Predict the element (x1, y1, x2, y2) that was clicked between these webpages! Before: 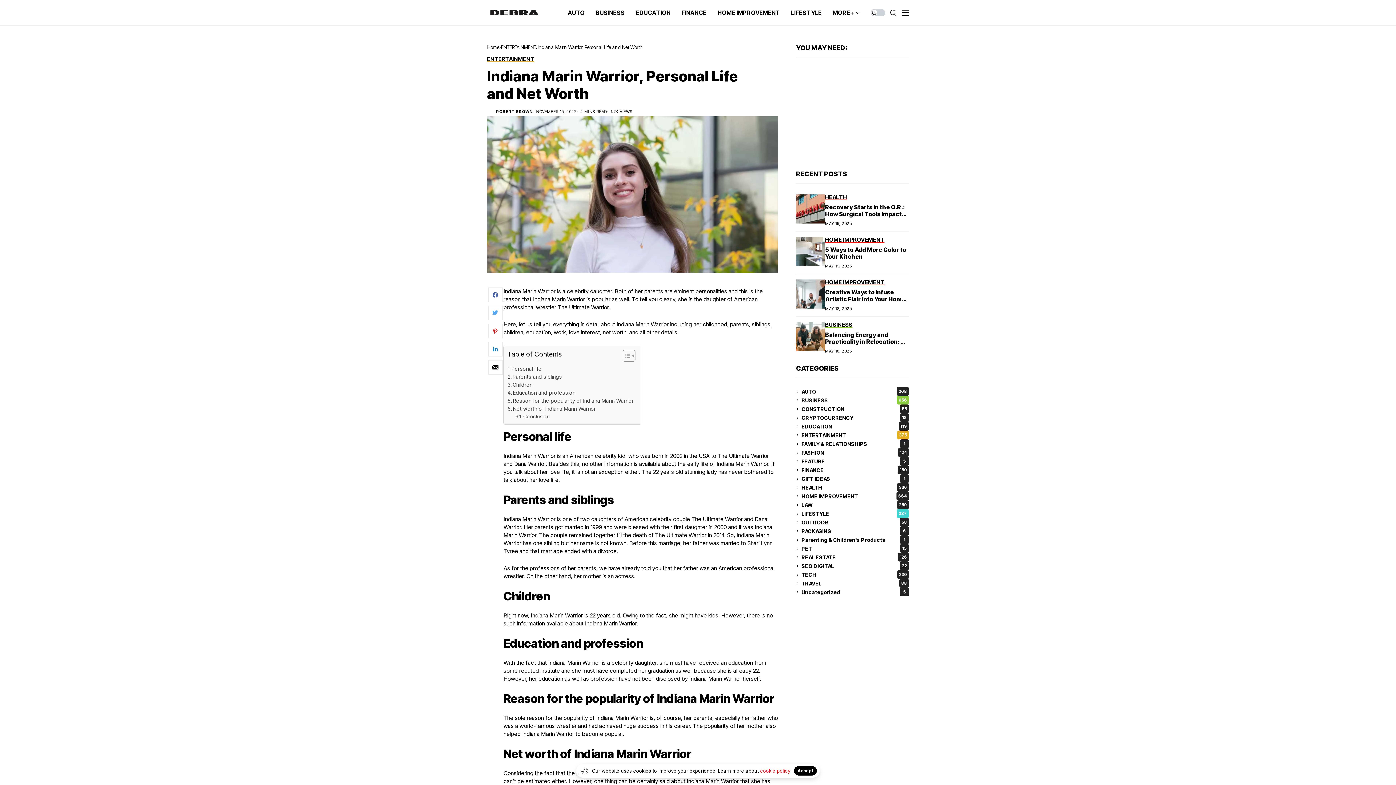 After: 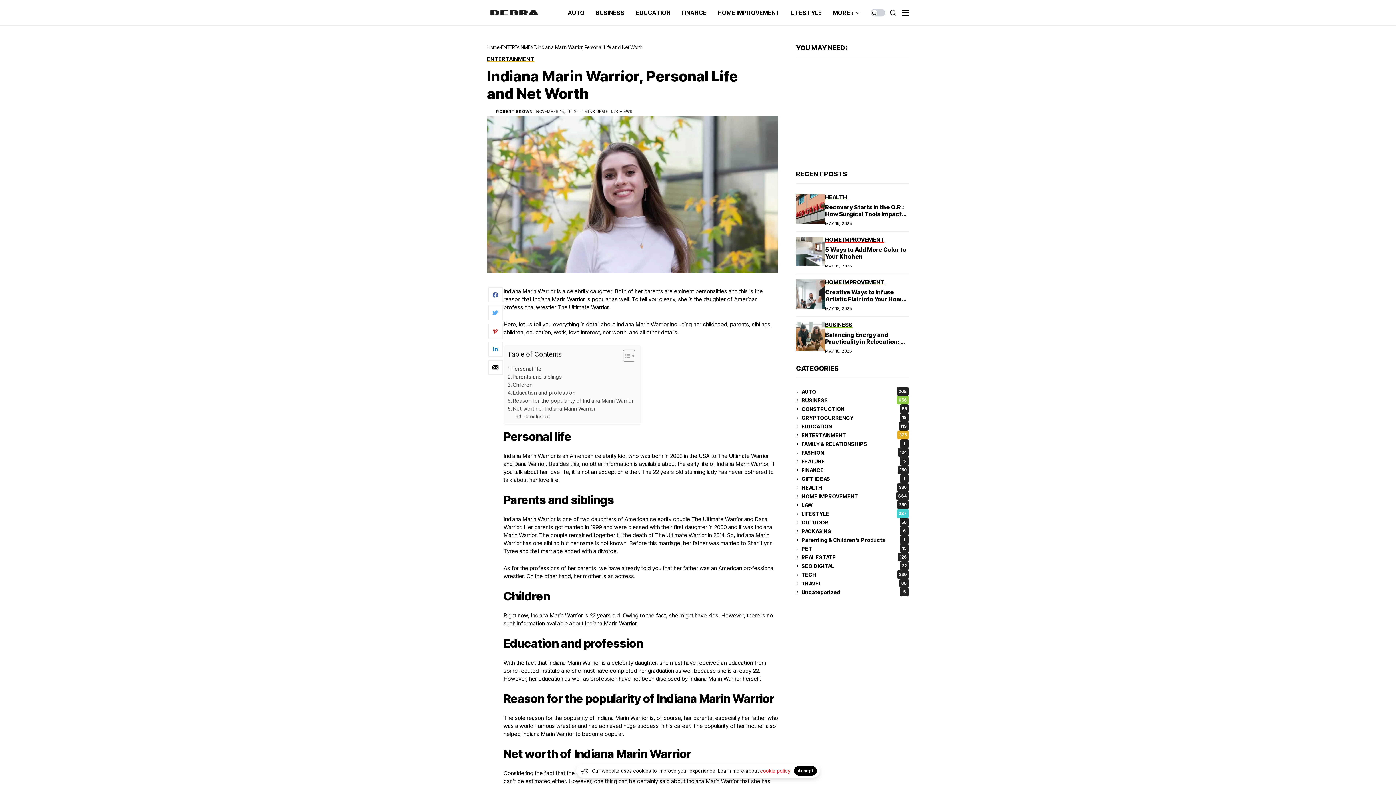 Action: bbox: (488, 360, 502, 374)